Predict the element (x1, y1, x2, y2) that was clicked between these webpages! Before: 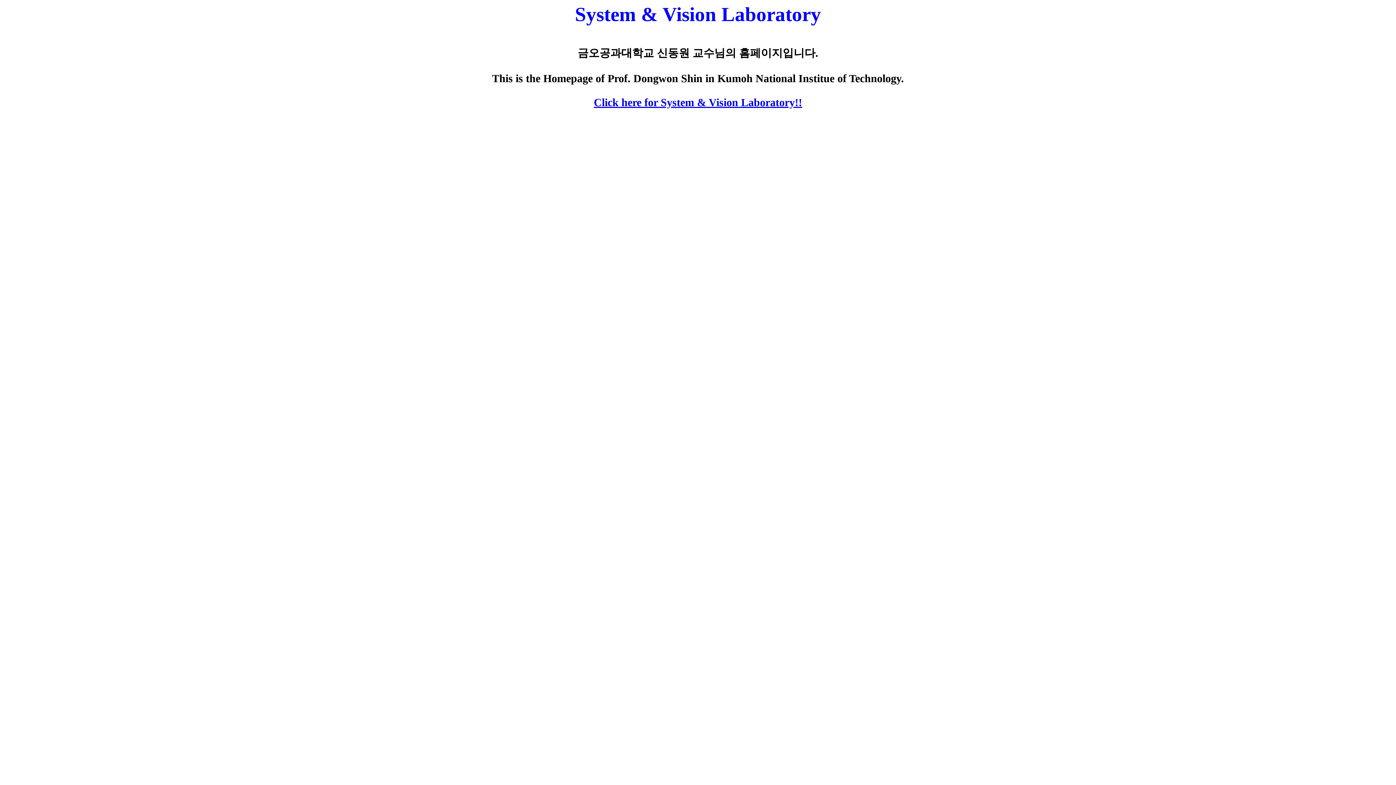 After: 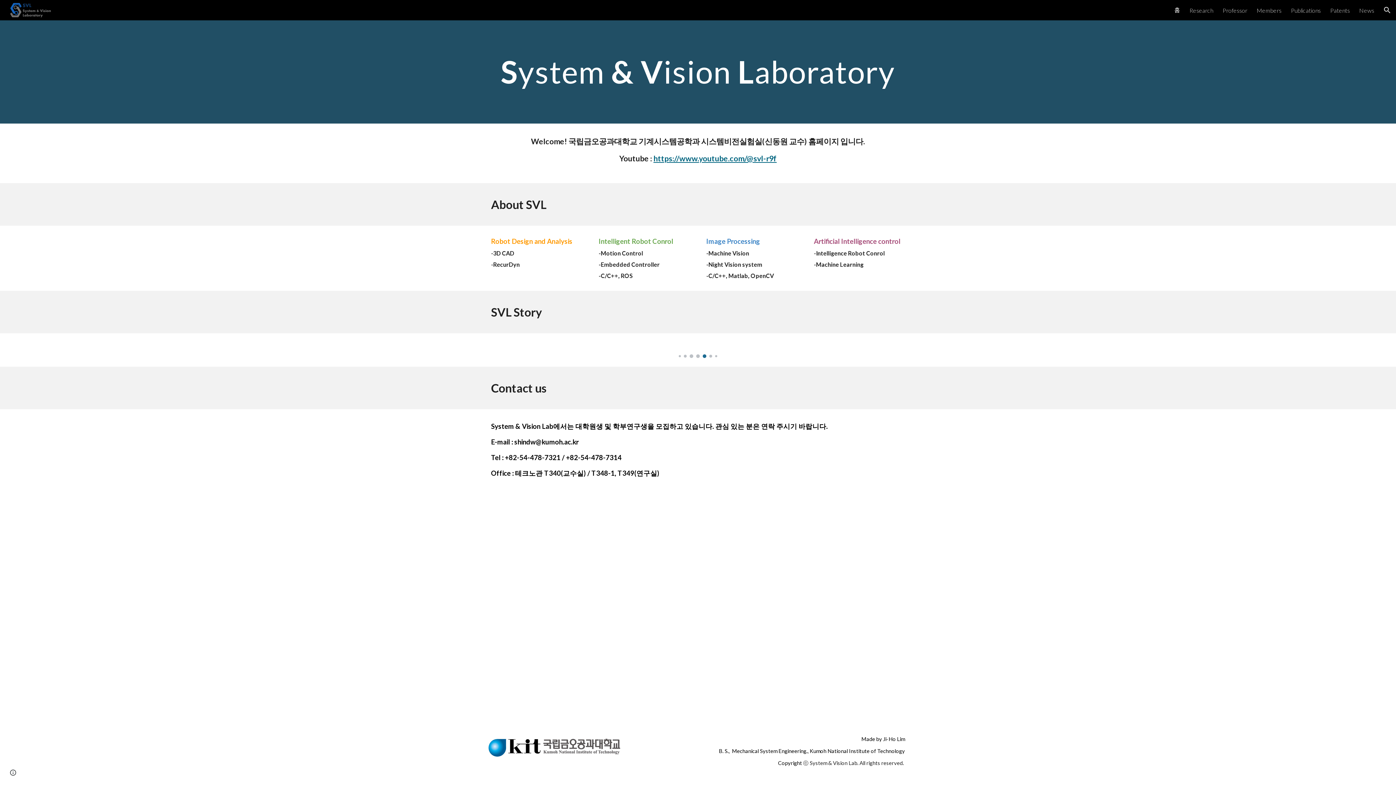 Action: bbox: (594, 96, 802, 108) label: Click here for System & Vision Laboratory!!